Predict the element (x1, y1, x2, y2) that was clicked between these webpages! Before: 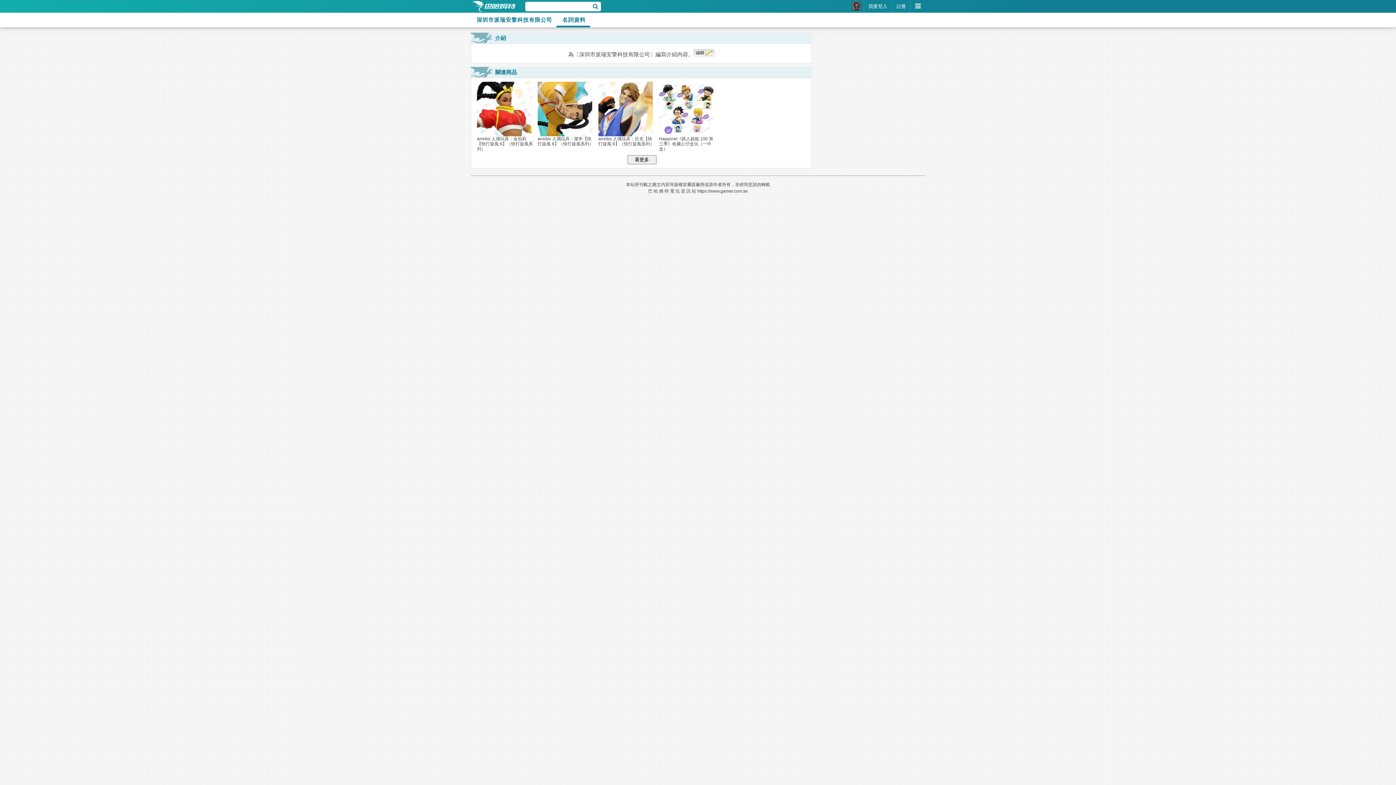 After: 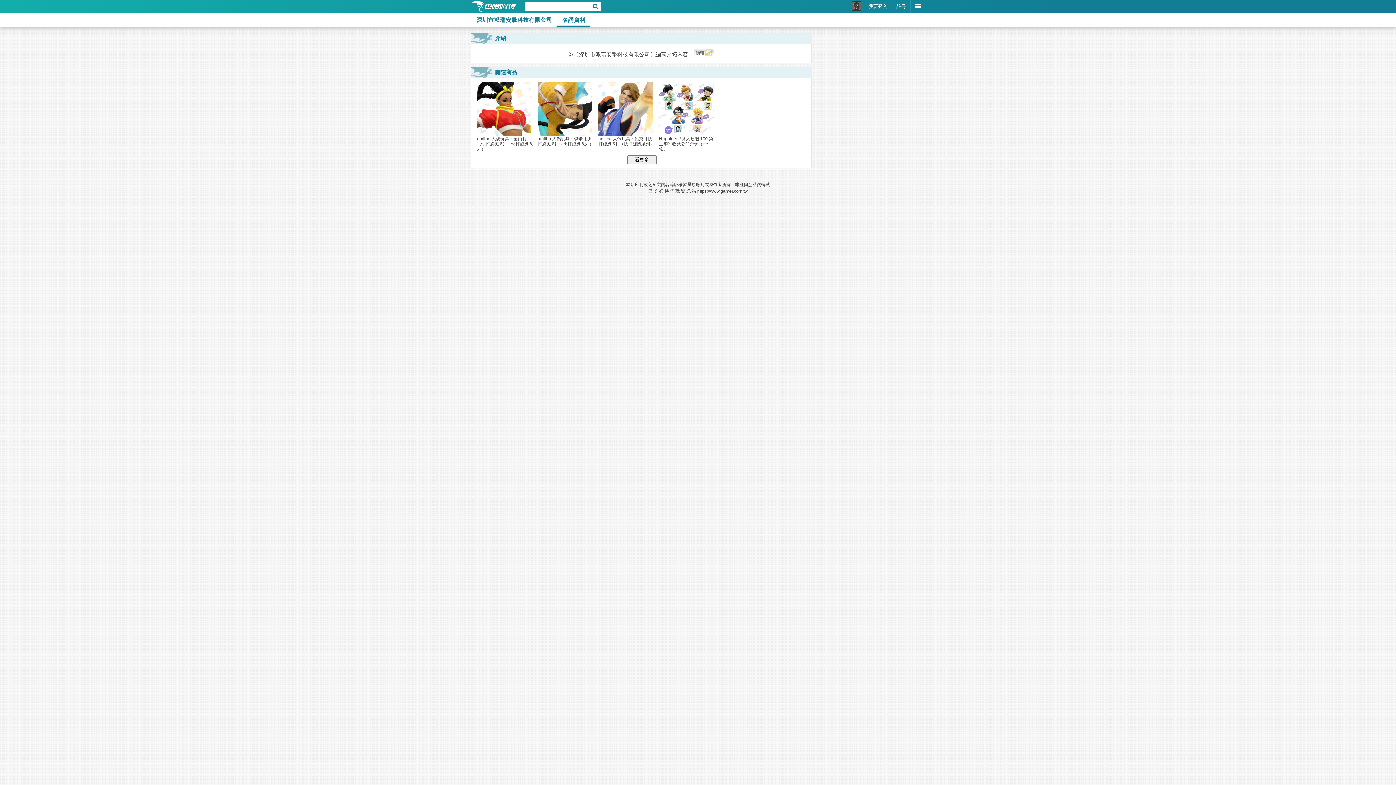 Action: label: amiibo 人偶玩具：傑米【快打旋風 6】（快打旋風系列） bbox: (537, 81, 594, 146)